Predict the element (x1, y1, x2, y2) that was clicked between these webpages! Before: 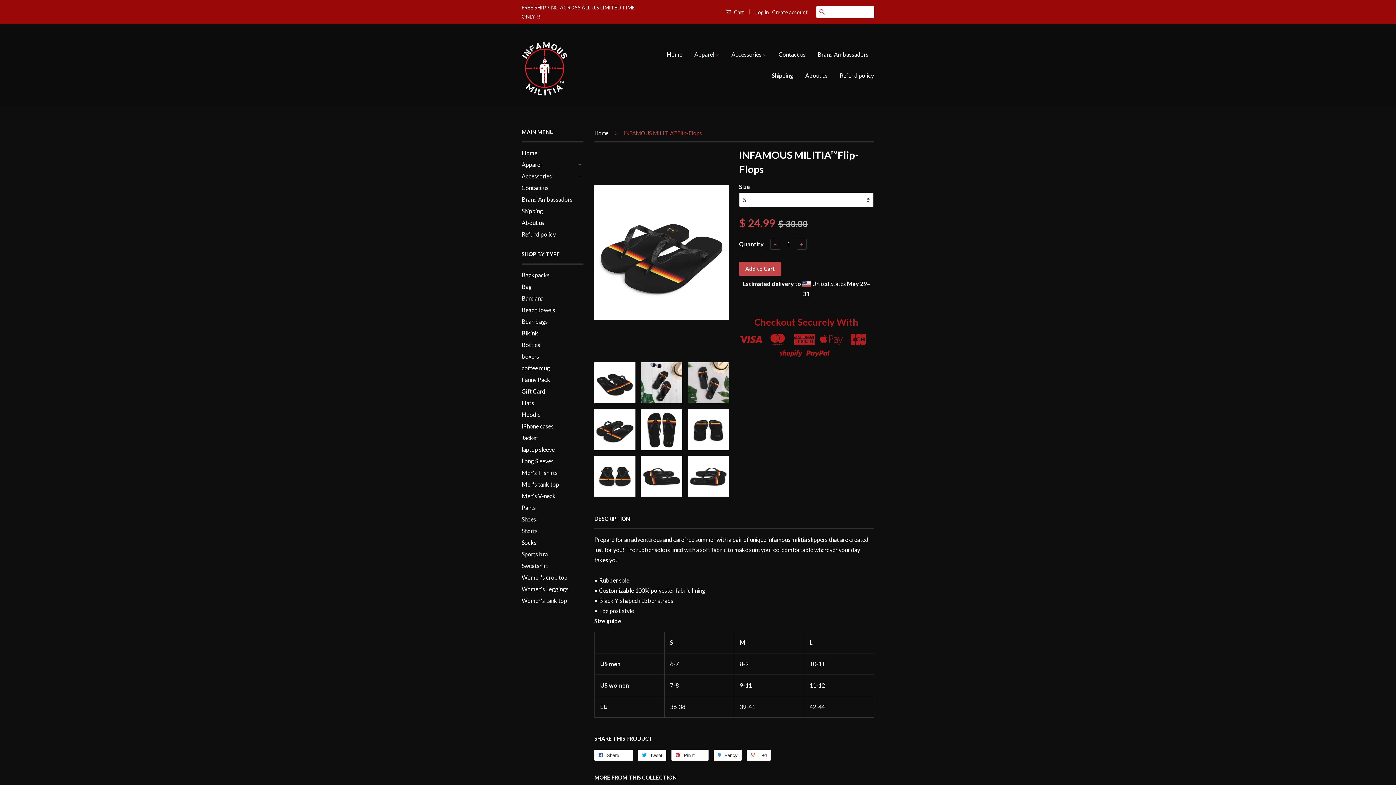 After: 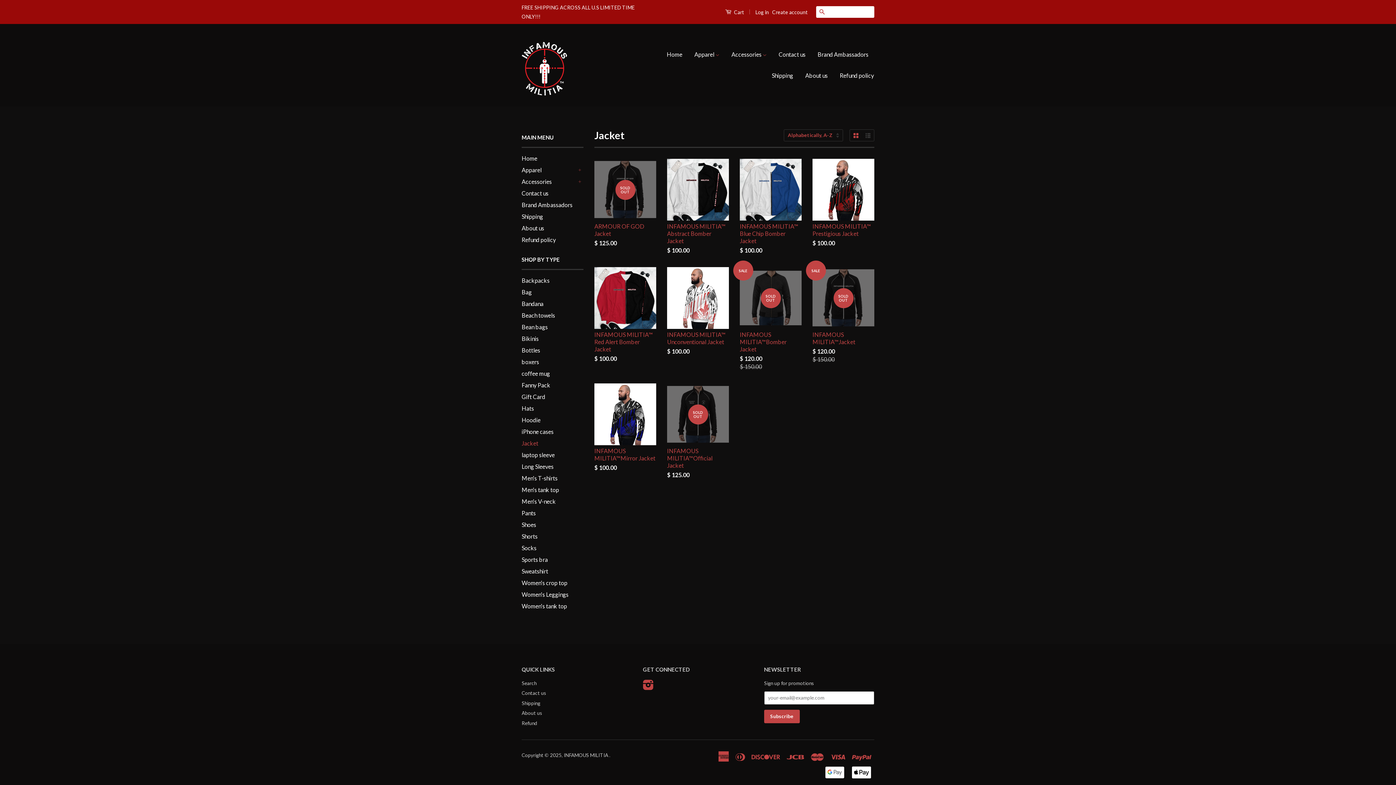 Action: label: Jacket bbox: (521, 434, 538, 441)